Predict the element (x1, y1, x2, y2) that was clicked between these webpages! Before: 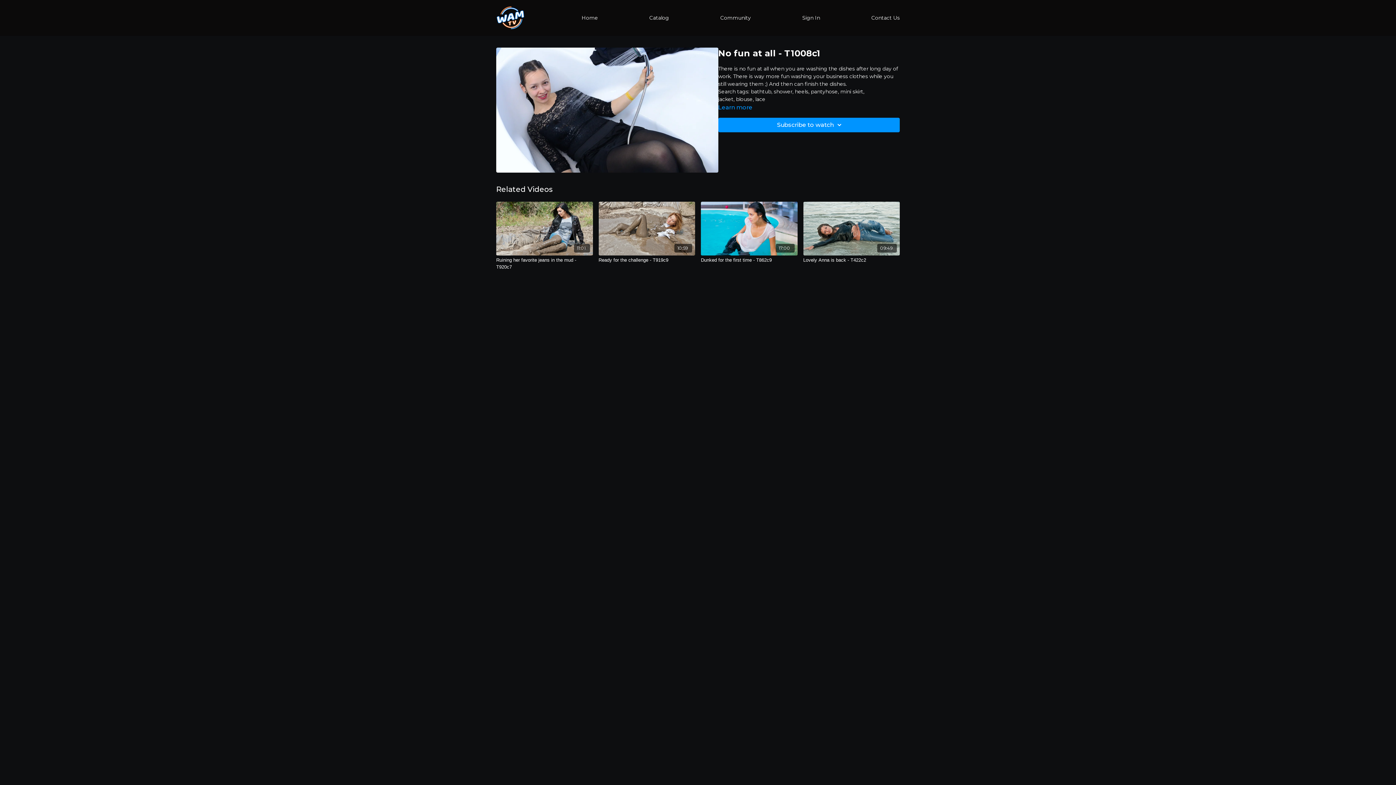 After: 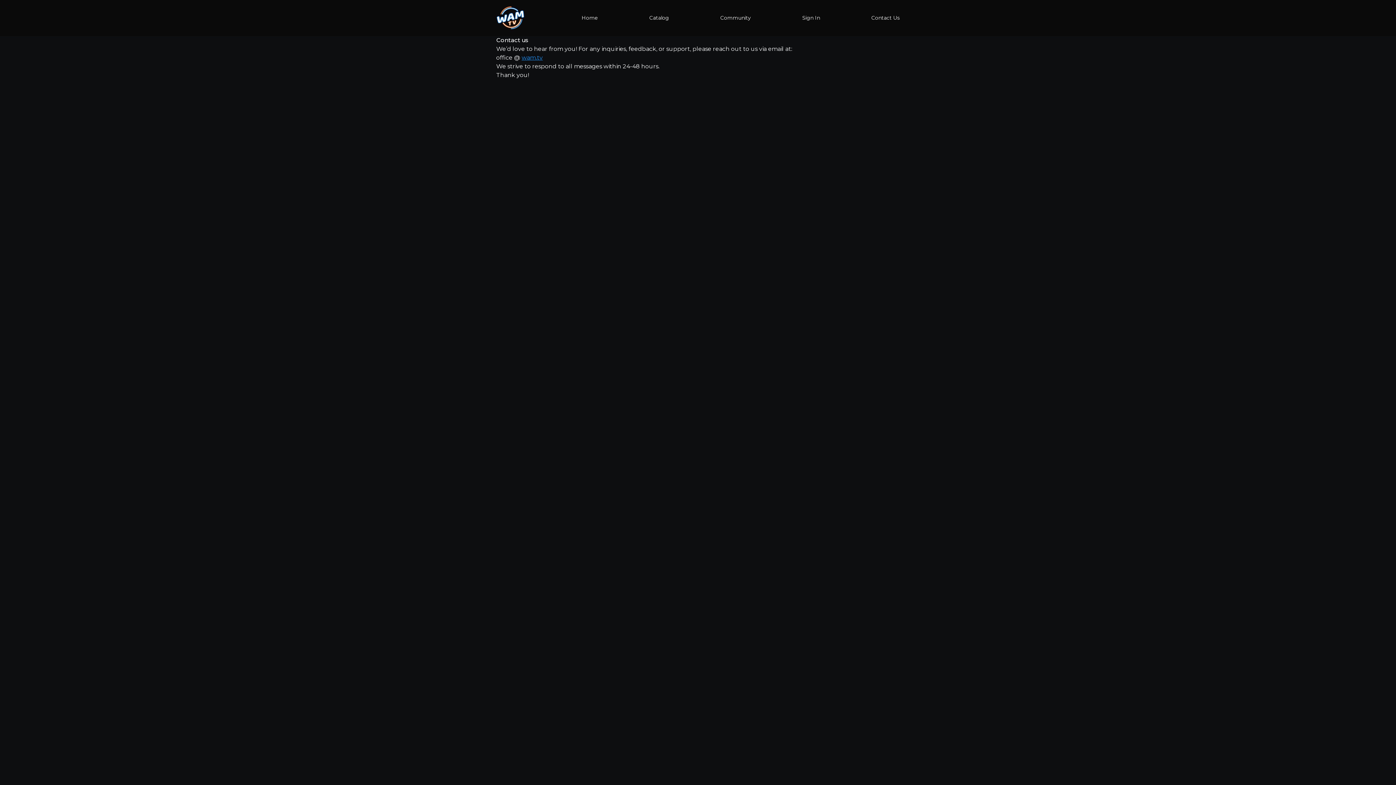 Action: label: Contact Us bbox: (871, 11, 899, 24)